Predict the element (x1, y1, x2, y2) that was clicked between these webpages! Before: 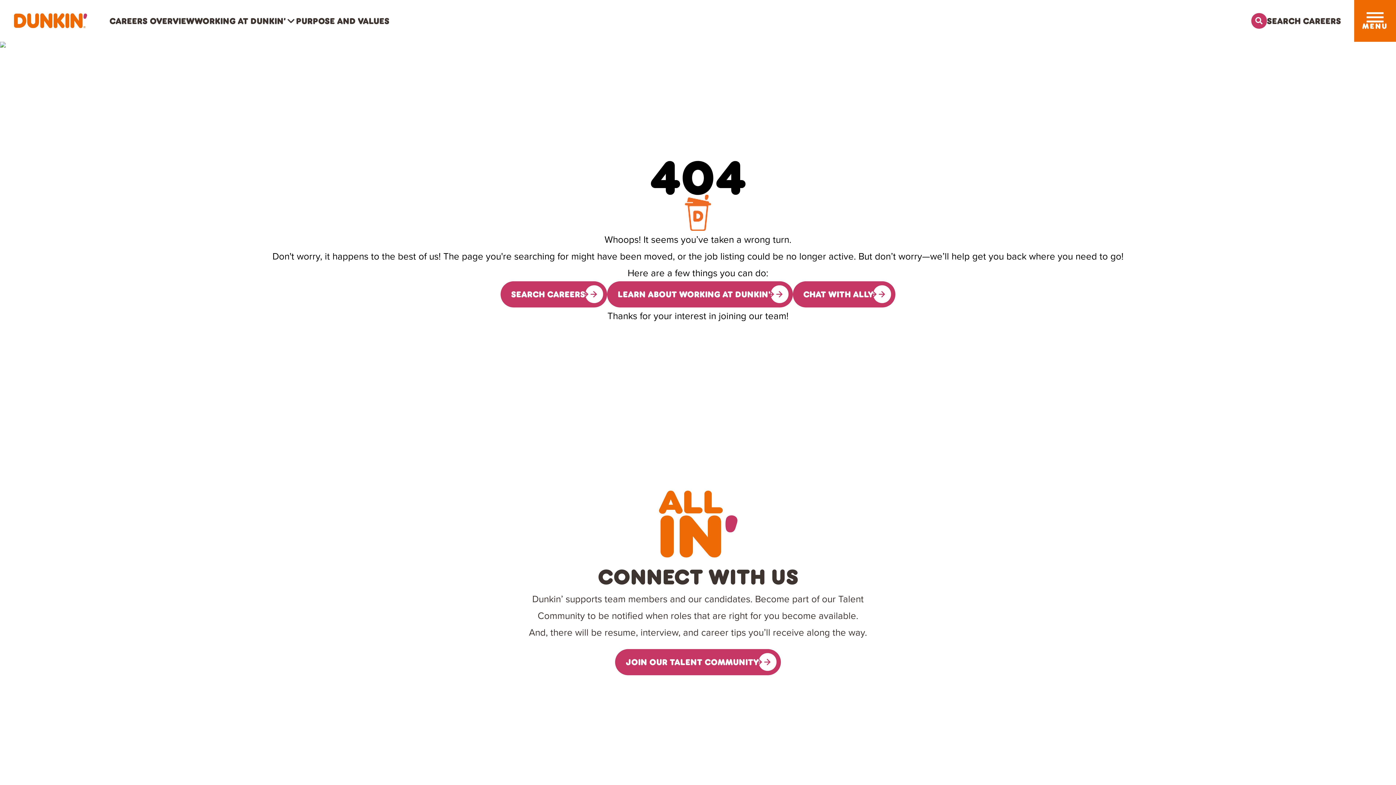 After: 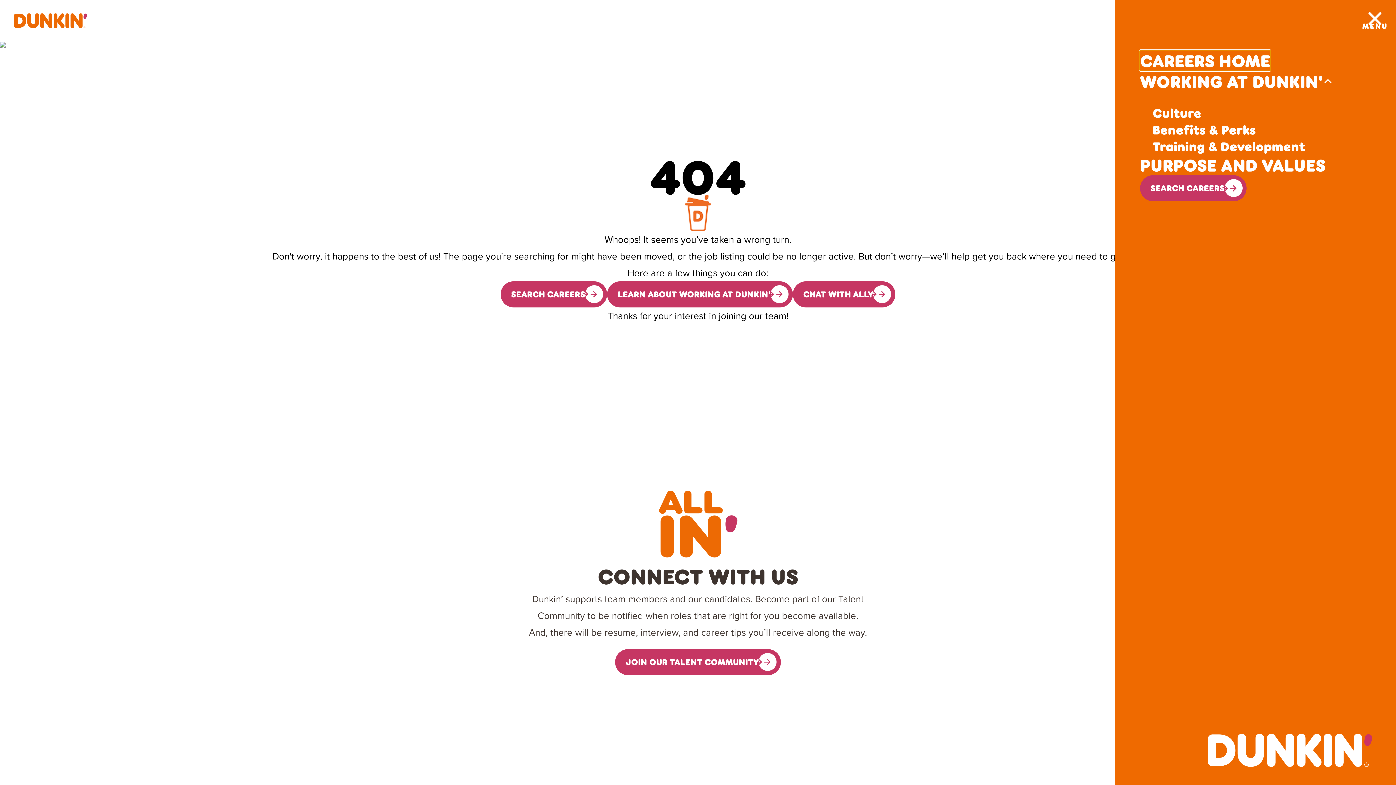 Action: label: Toggle drawer bbox: (1366, 12, 1383, 22)